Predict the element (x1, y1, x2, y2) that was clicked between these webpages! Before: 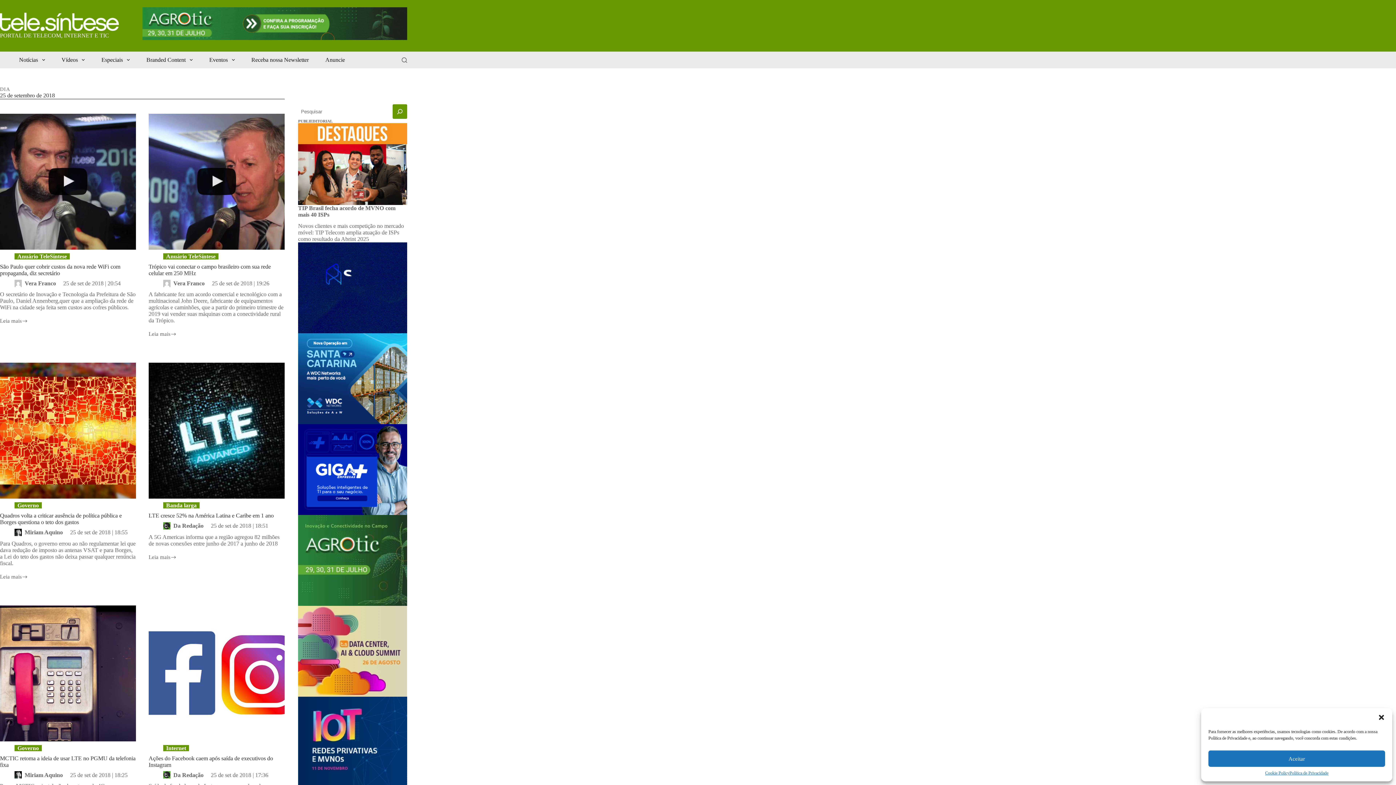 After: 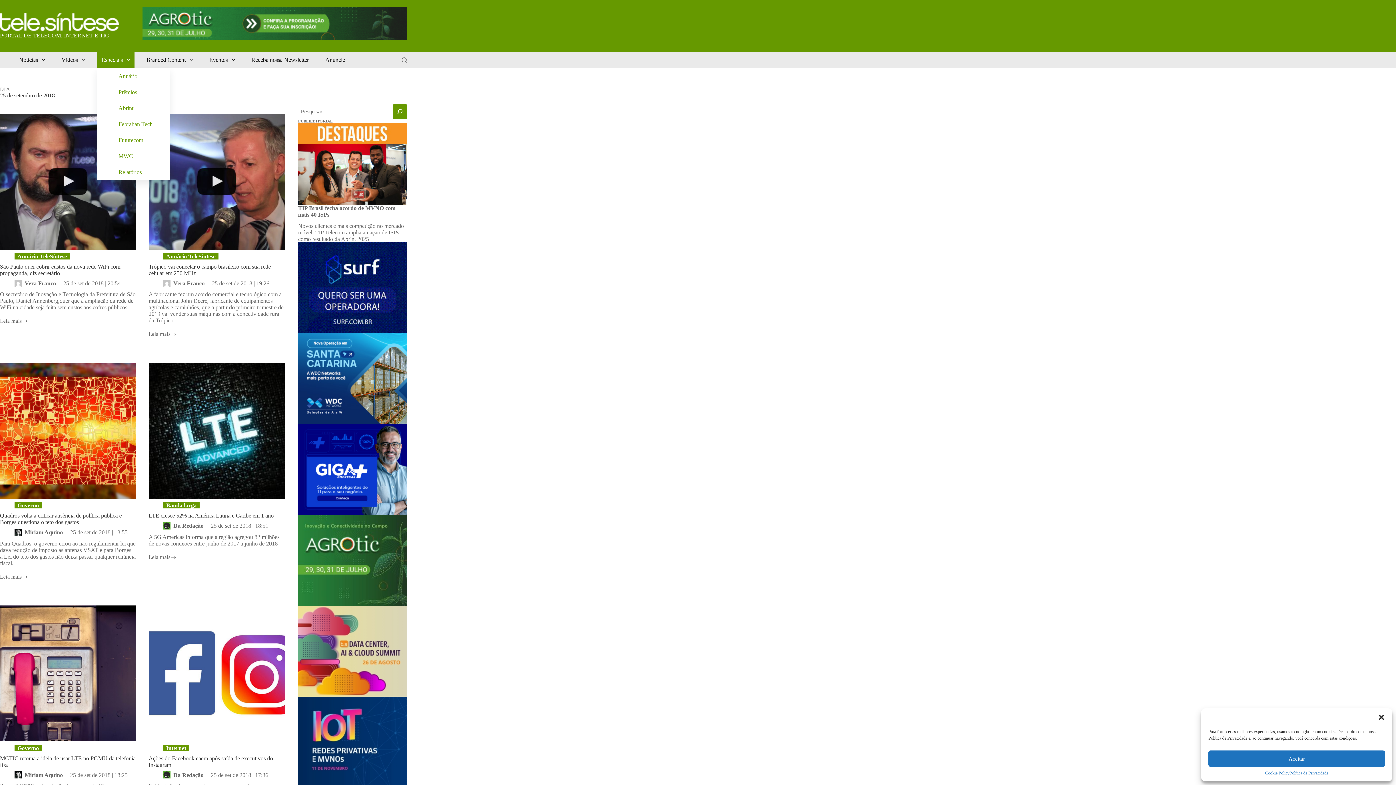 Action: label: Especiais bbox: (96, 51, 134, 68)